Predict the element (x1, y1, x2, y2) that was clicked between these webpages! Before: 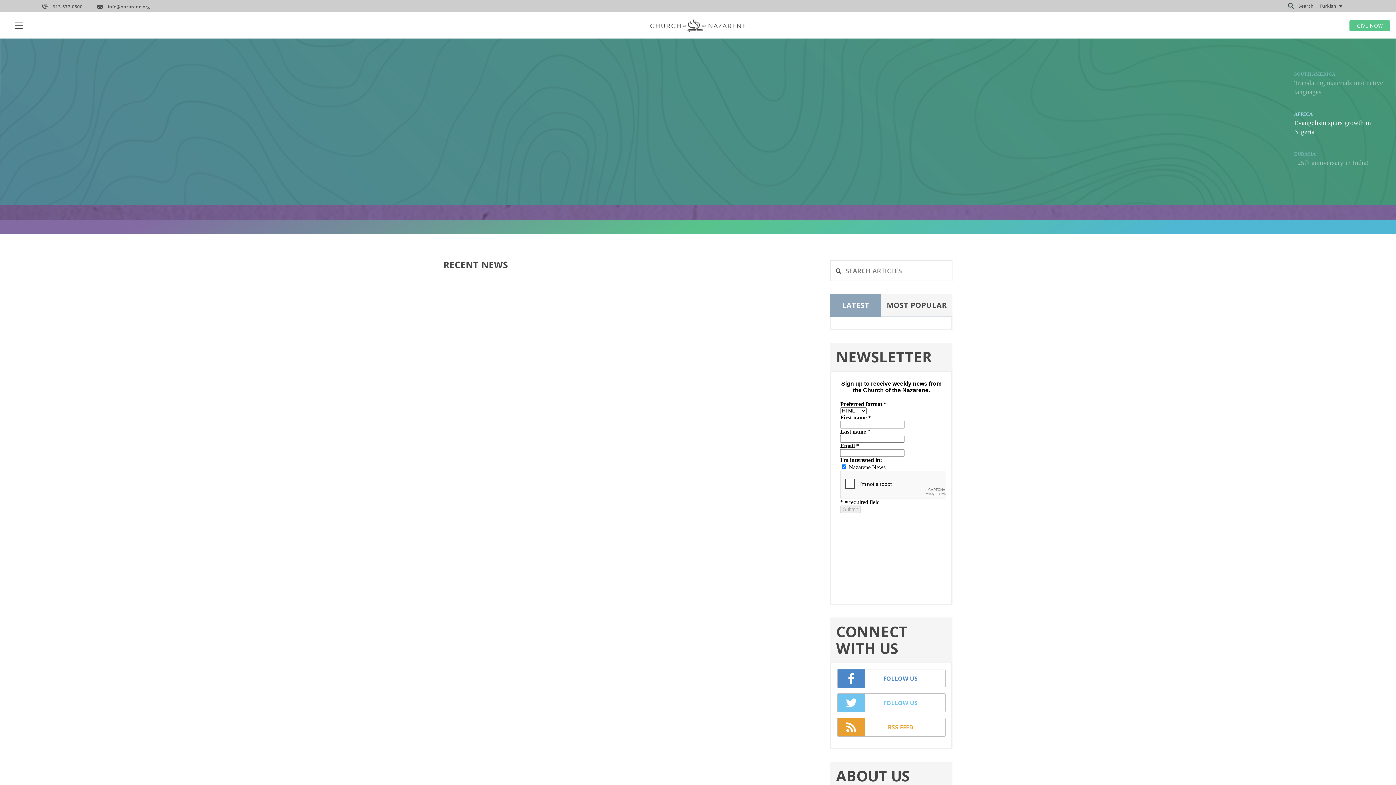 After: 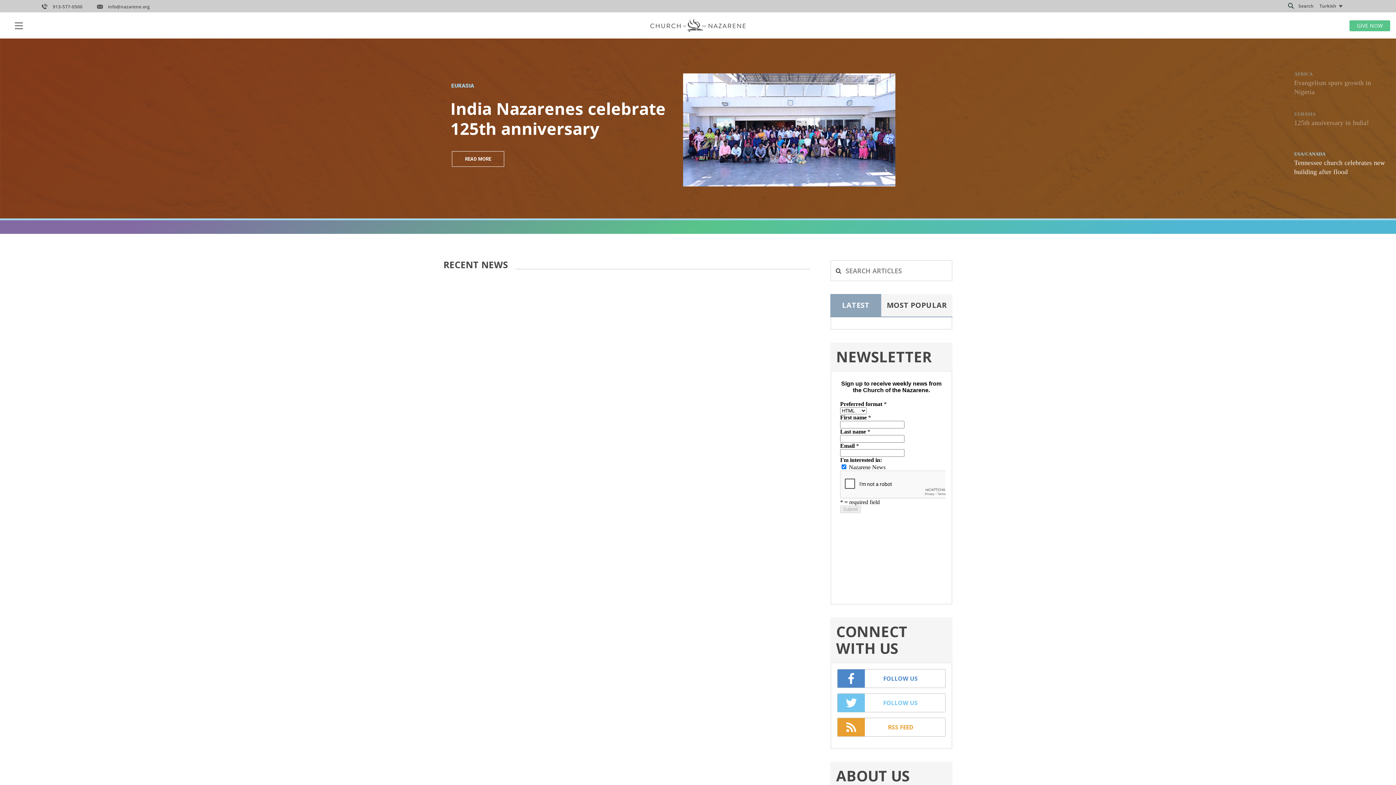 Action: label: LATEST
(ACTIVE TAB) bbox: (830, 294, 881, 316)